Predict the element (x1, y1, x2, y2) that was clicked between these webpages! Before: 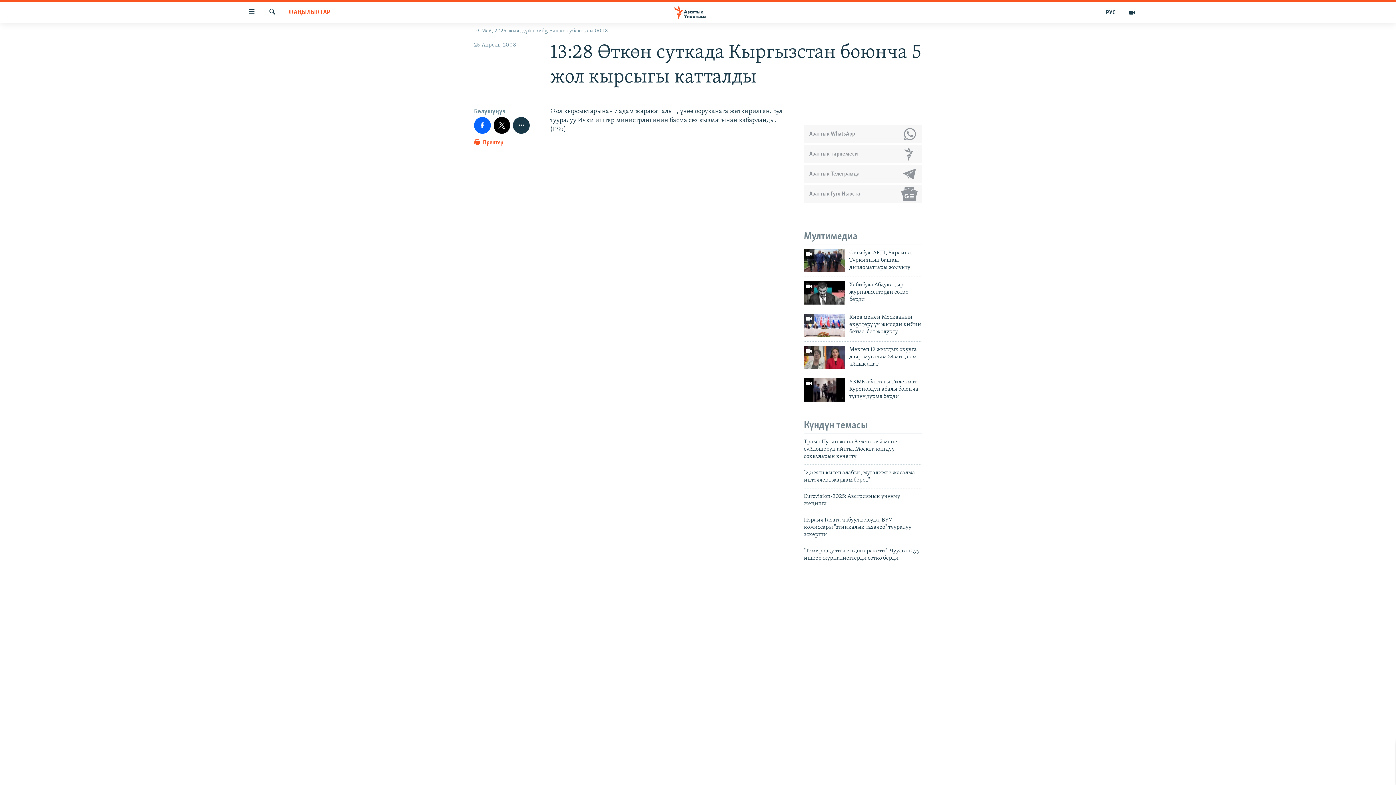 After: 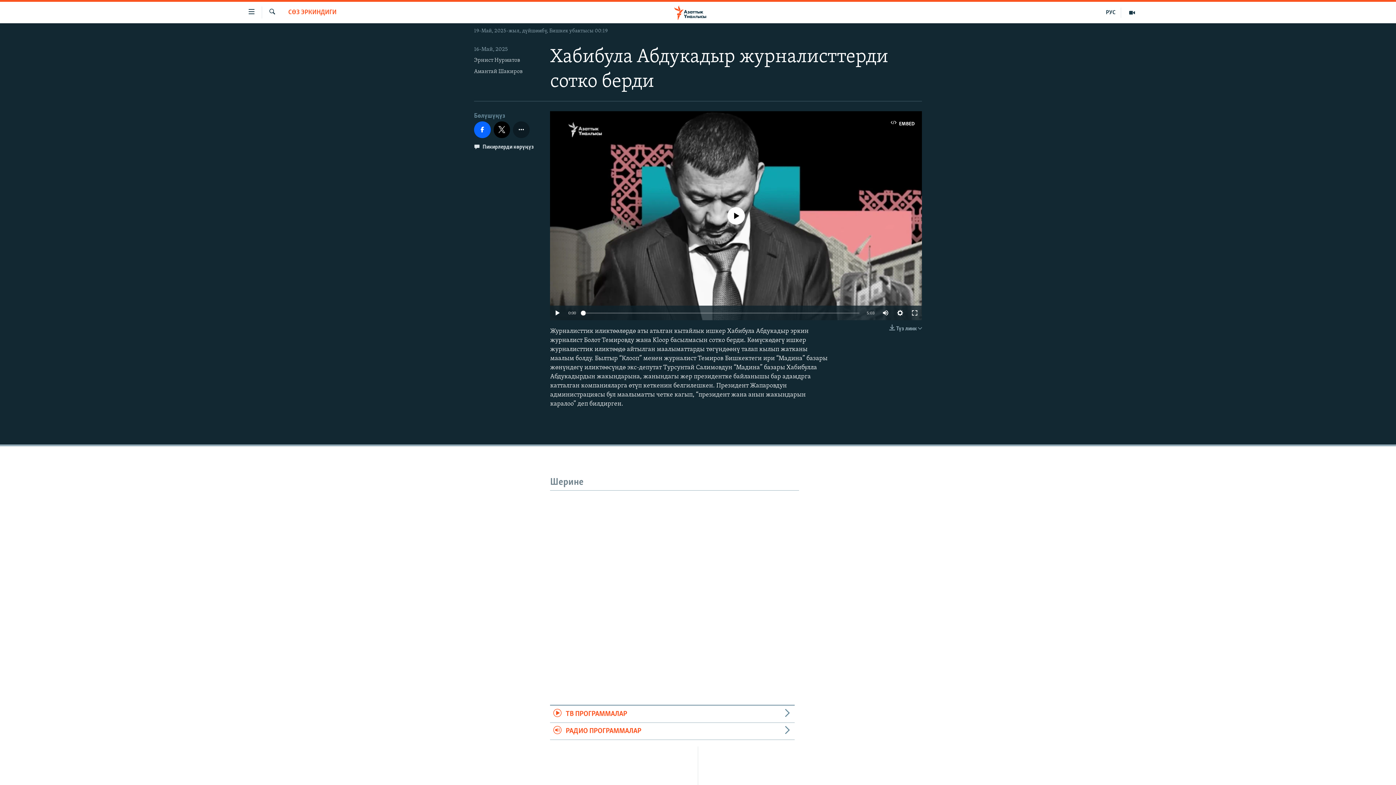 Action: label: Хабибула Абдукадыр журналисттерди сотко берди bbox: (849, 281, 922, 307)